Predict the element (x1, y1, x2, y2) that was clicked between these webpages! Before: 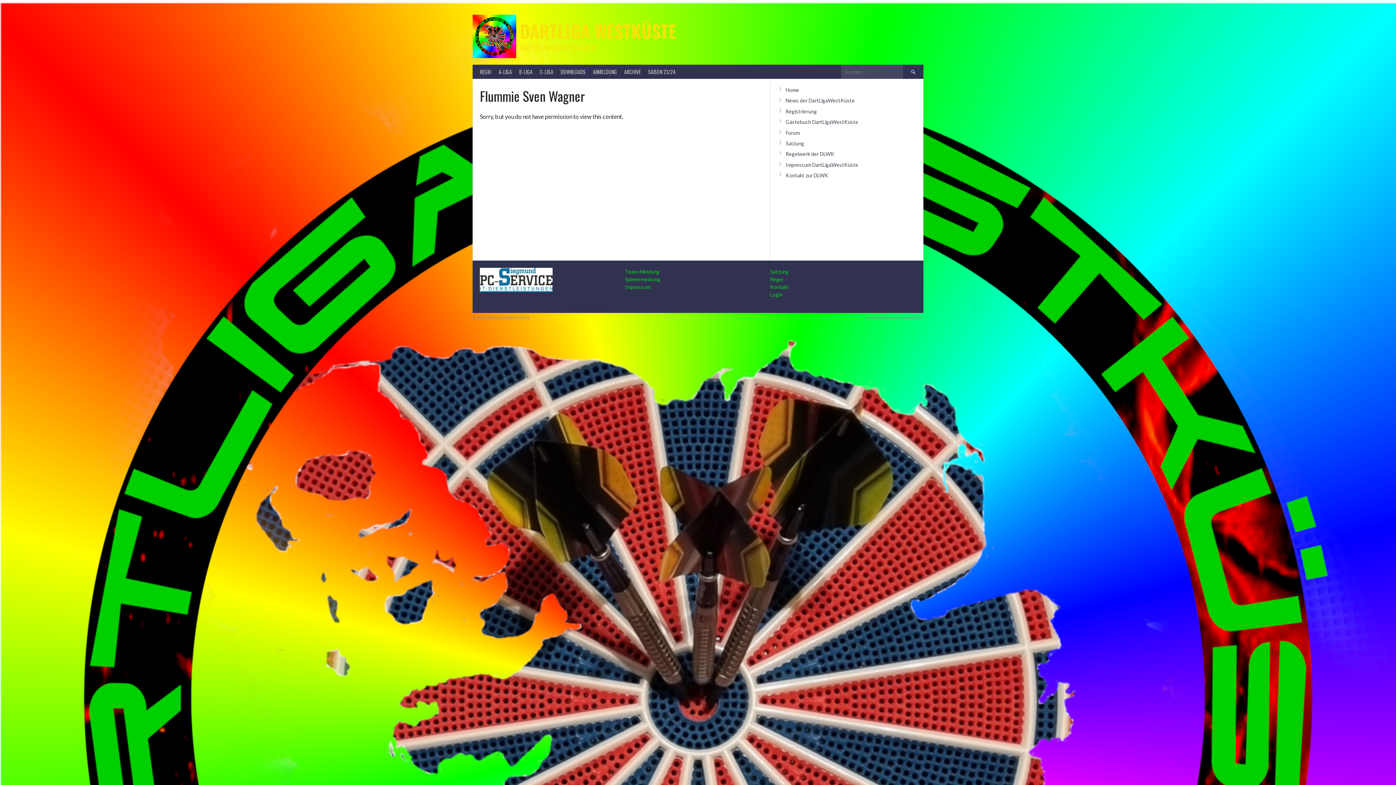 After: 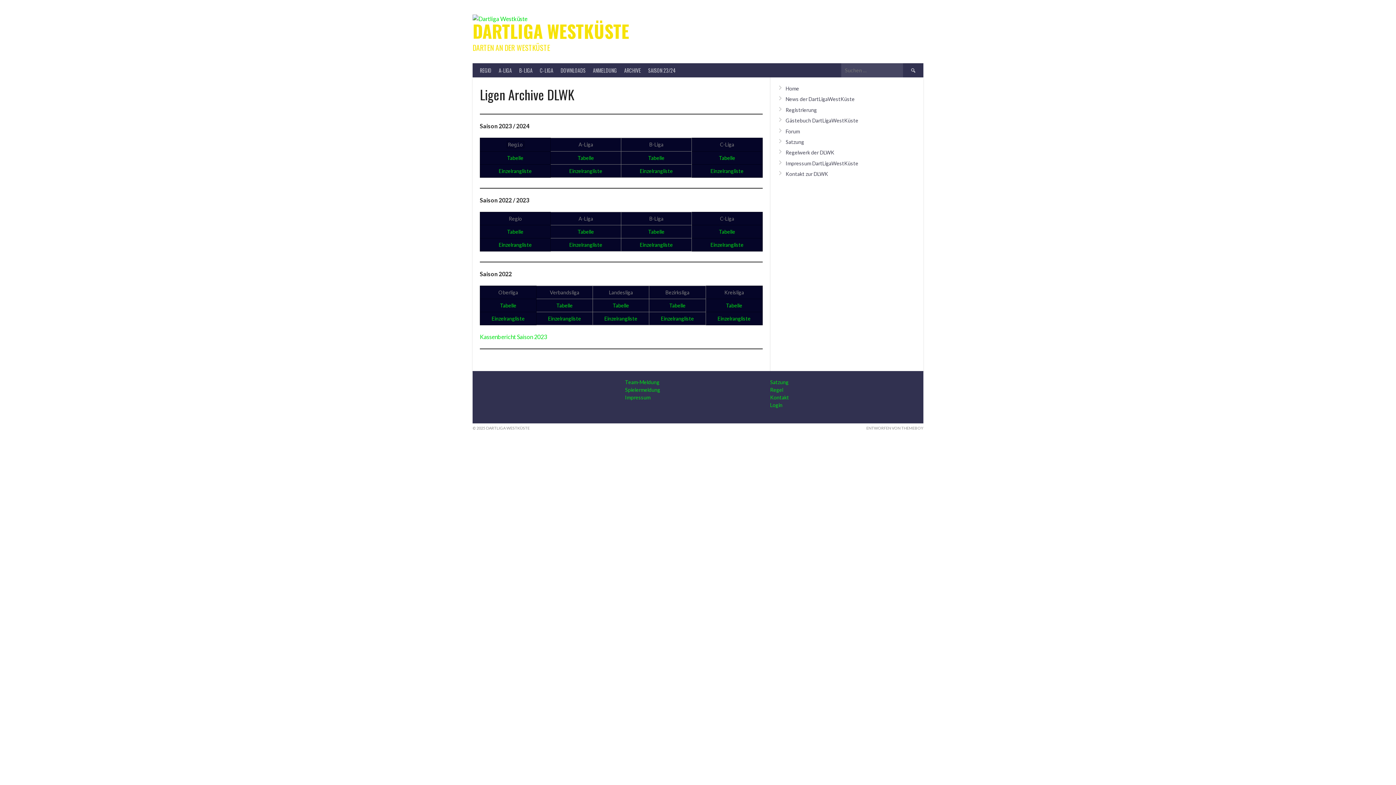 Action: bbox: (620, 64, 644, 78) label: ARCHIVE